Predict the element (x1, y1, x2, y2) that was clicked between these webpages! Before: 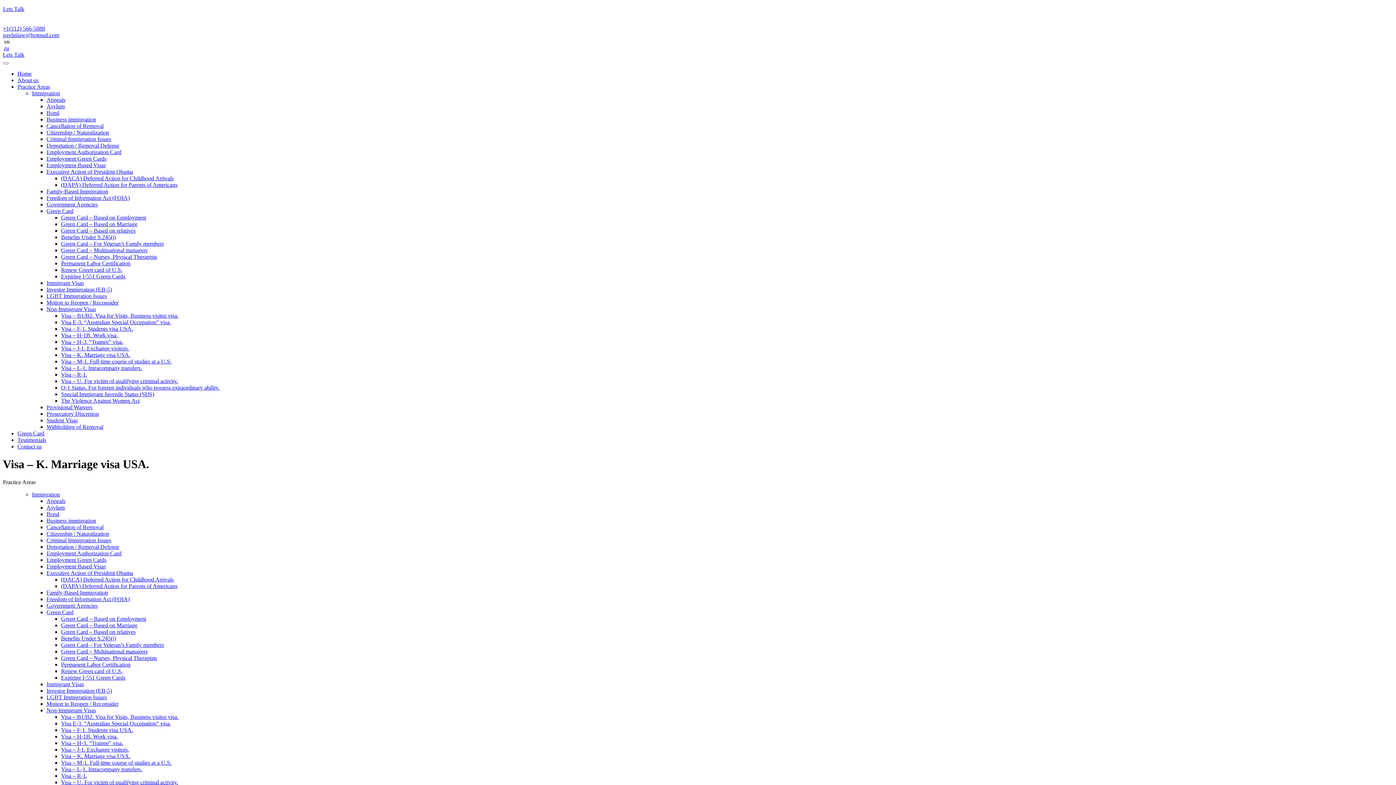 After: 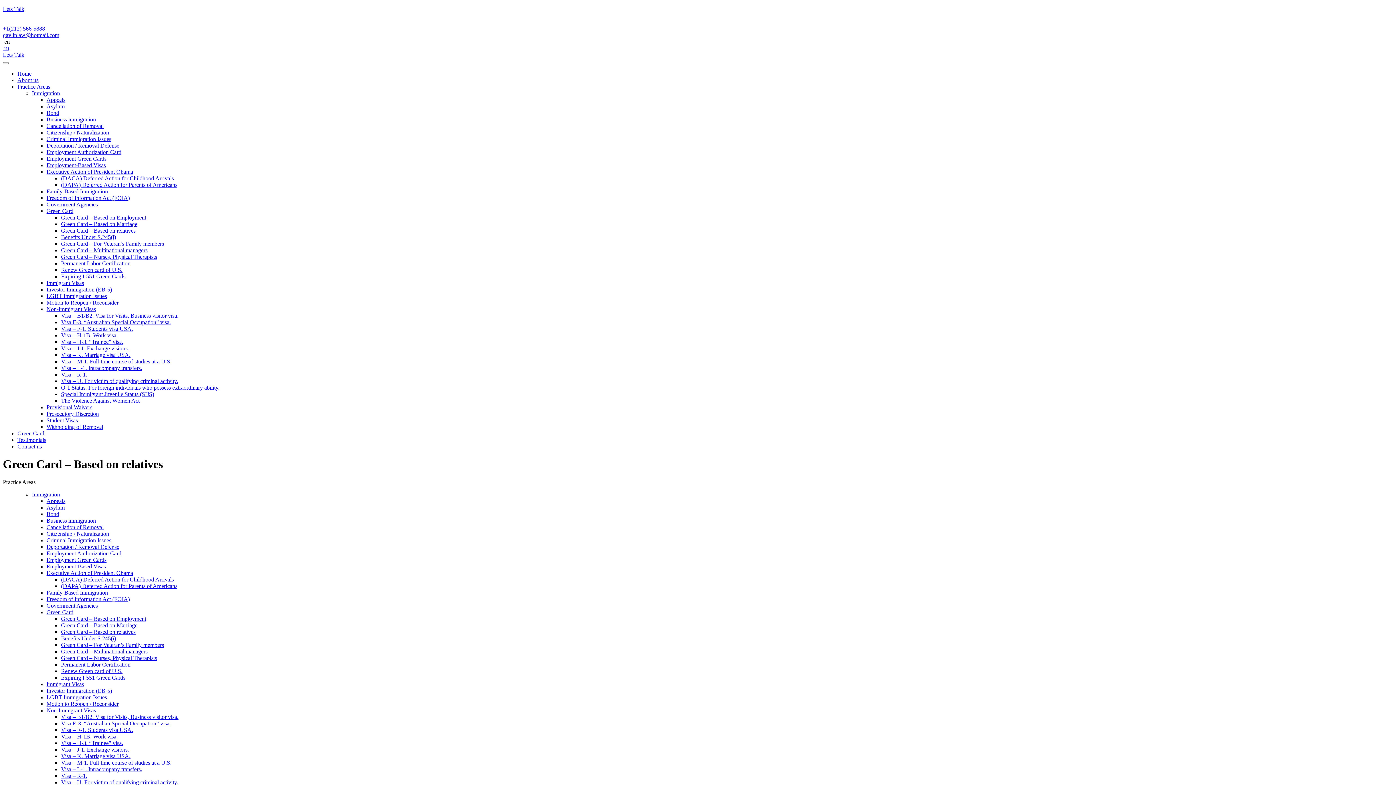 Action: bbox: (61, 227, 135, 233) label: Green Card – Based on relatives